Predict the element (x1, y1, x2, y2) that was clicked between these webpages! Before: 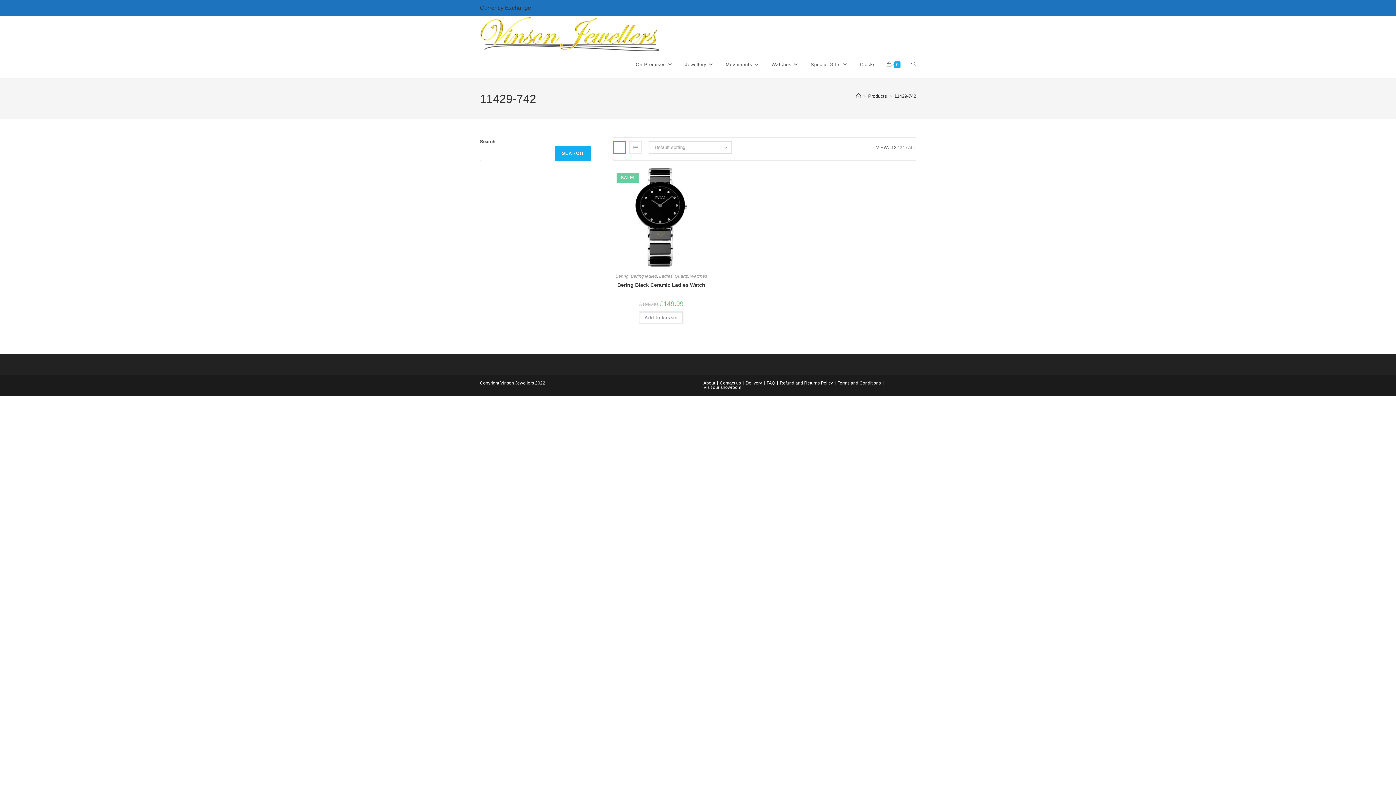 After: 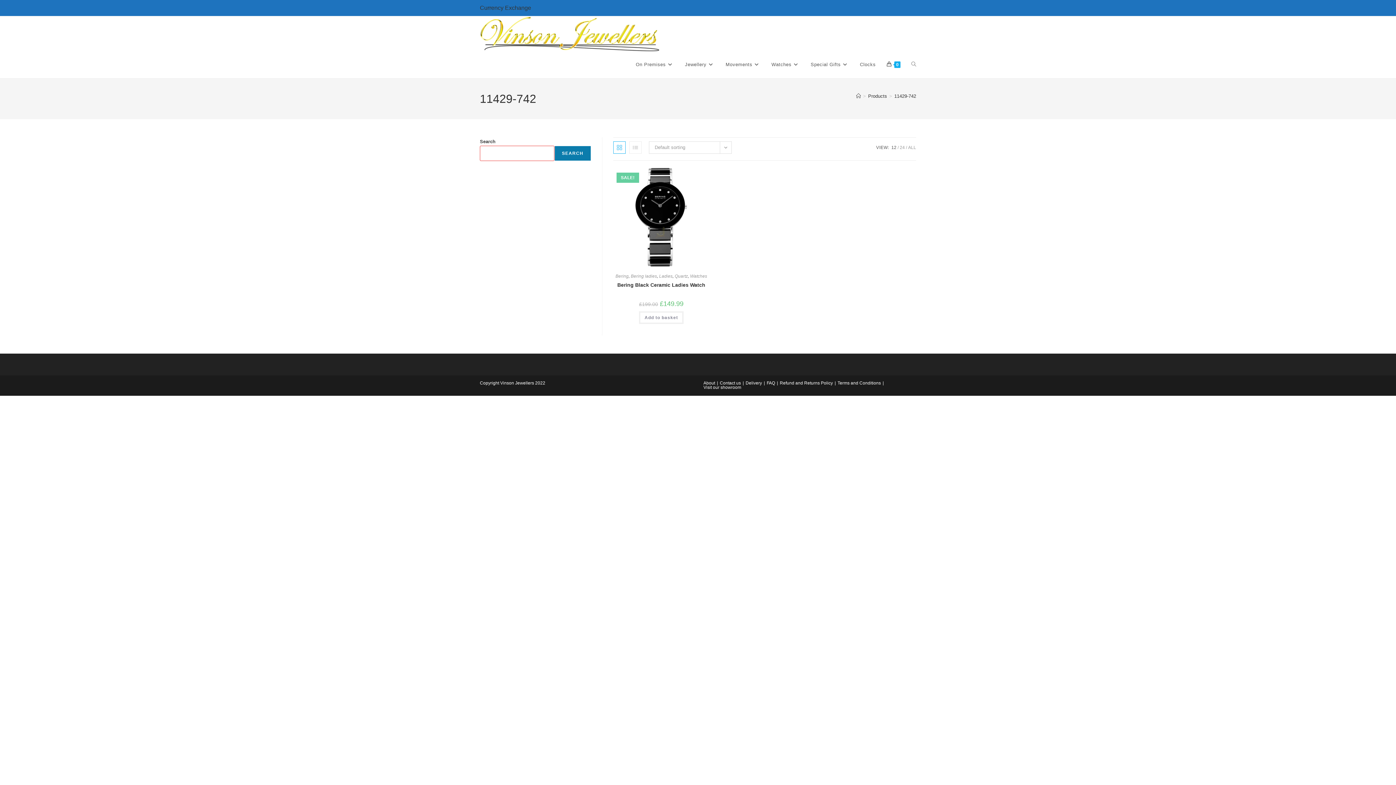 Action: bbox: (554, 145, 591, 161) label: Search